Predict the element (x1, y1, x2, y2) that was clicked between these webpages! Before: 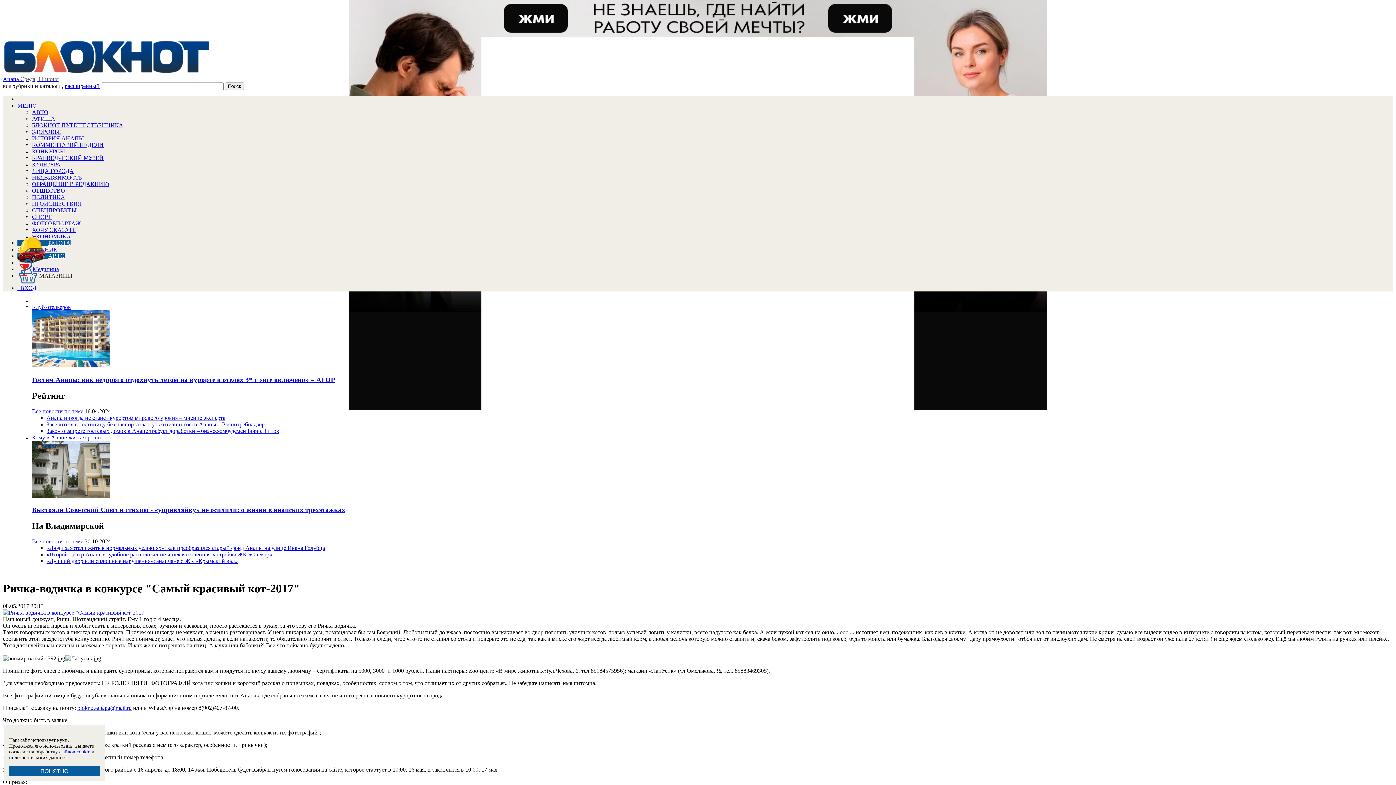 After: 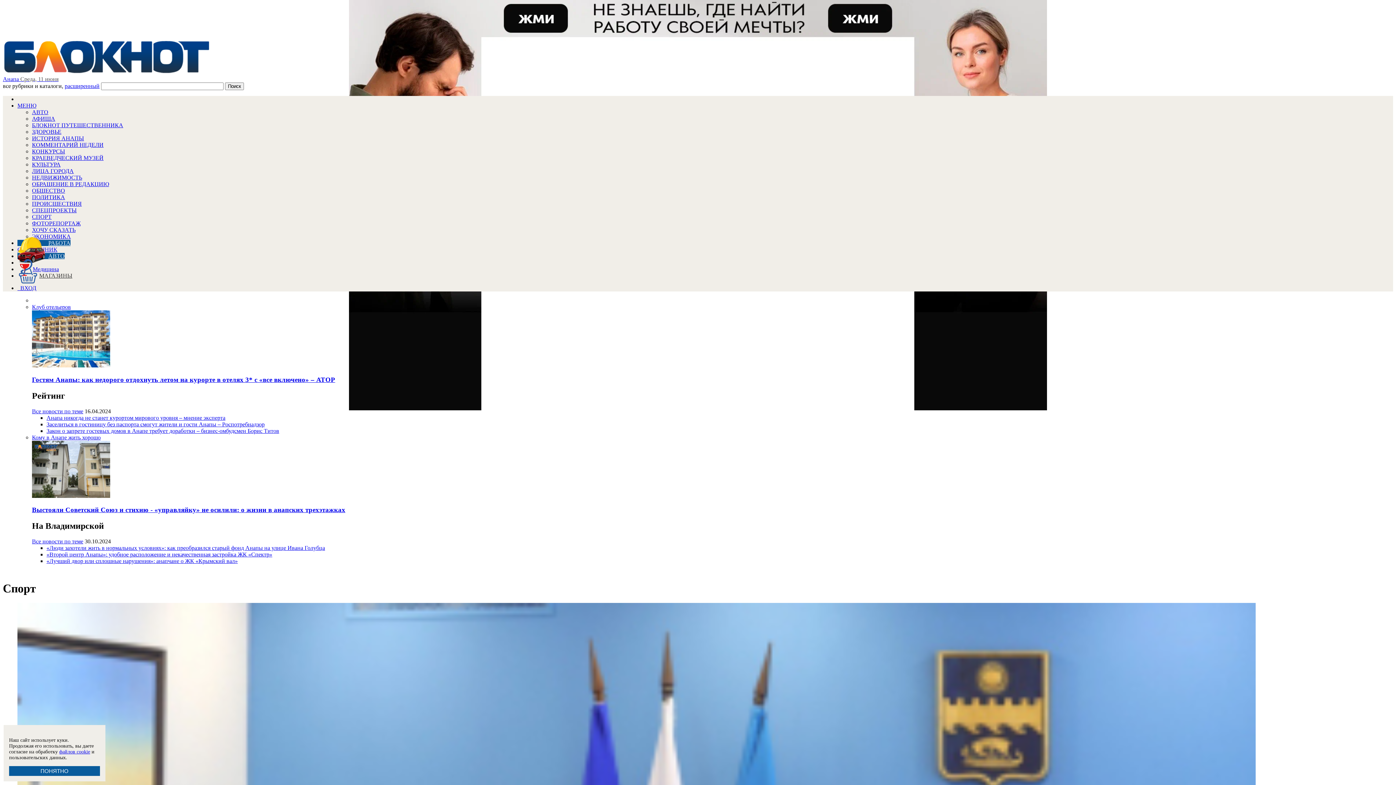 Action: label: СПОРТ bbox: (32, 213, 51, 220)